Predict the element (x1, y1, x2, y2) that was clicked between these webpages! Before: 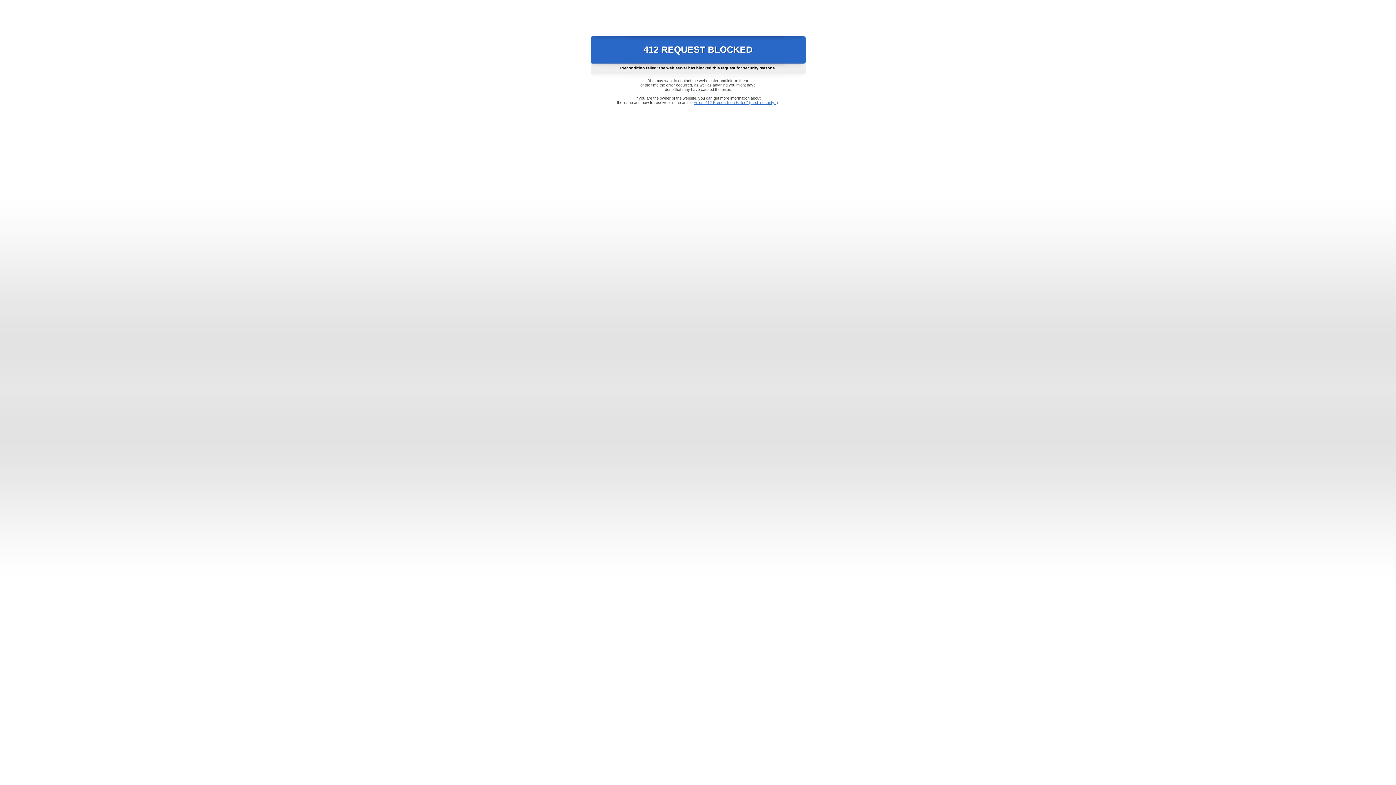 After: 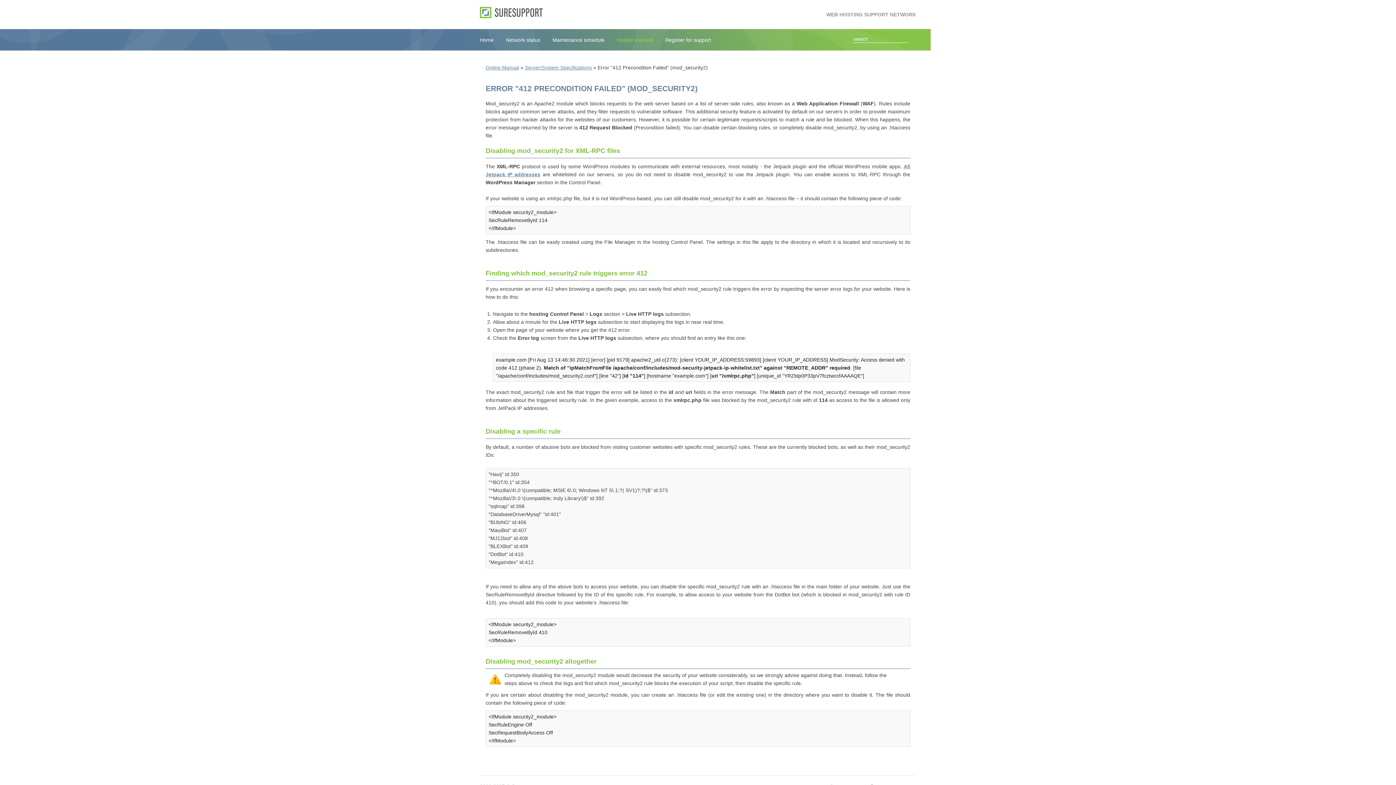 Action: bbox: (693, 100, 778, 104) label: Error "412 Precondition Failed" (mod_security2)